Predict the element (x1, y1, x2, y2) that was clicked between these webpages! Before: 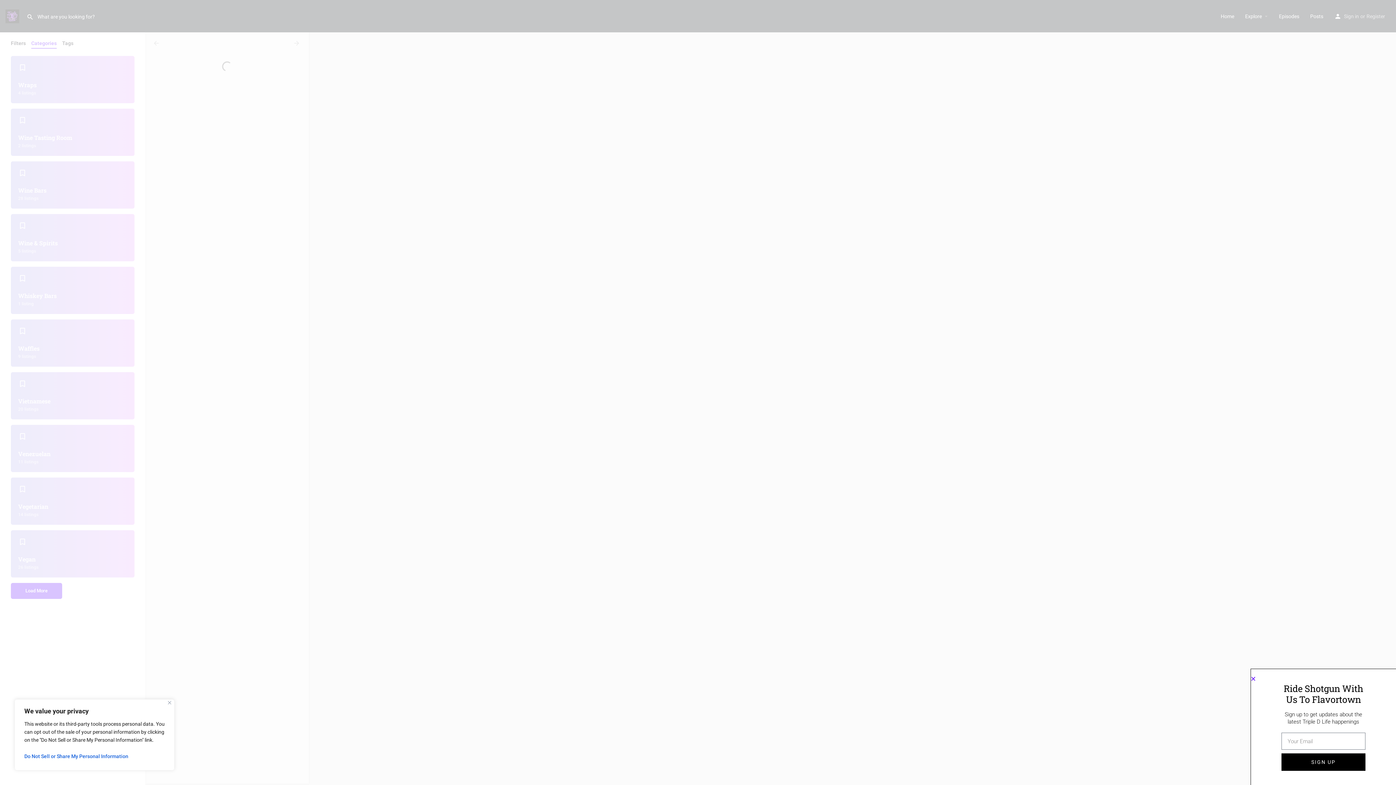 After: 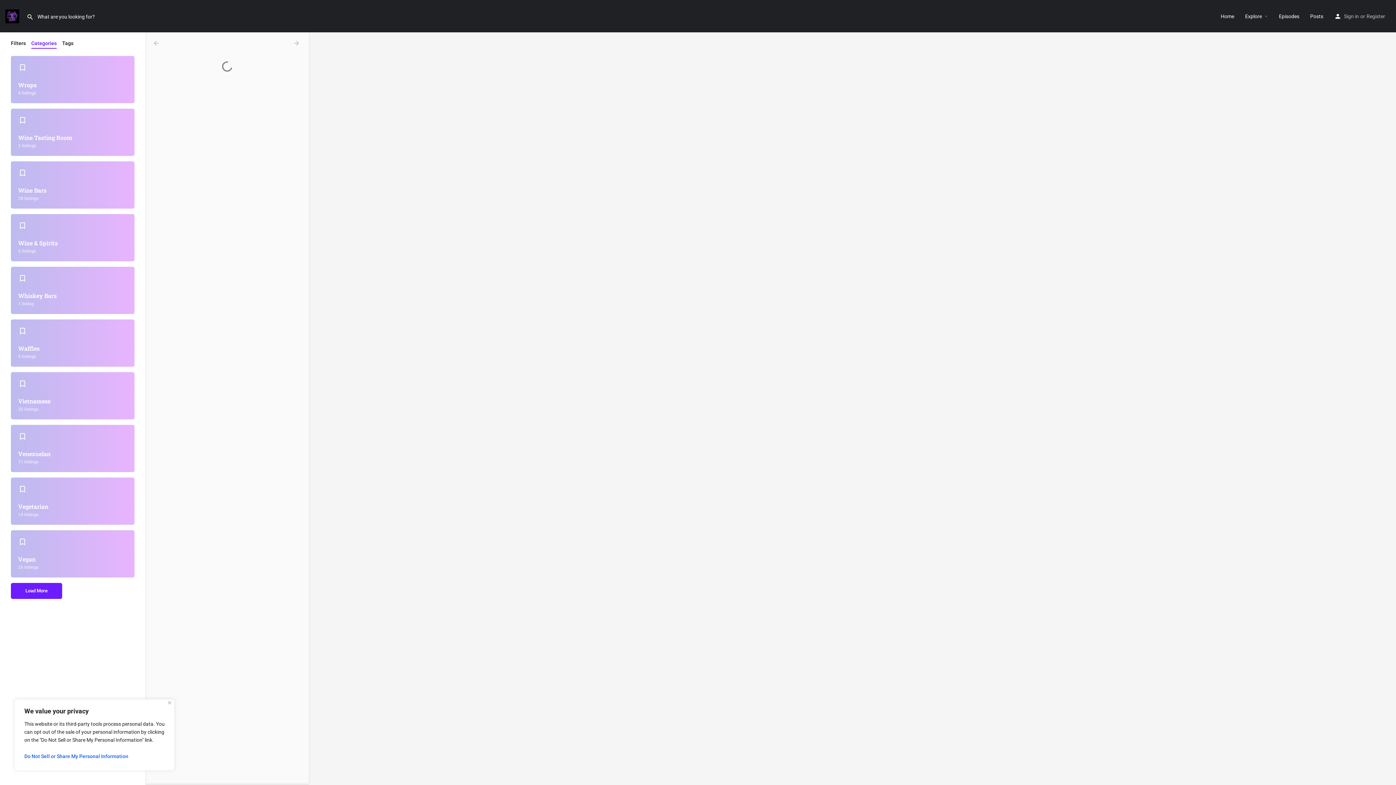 Action: label: Close bbox: (1282, 676, 1287, 681)